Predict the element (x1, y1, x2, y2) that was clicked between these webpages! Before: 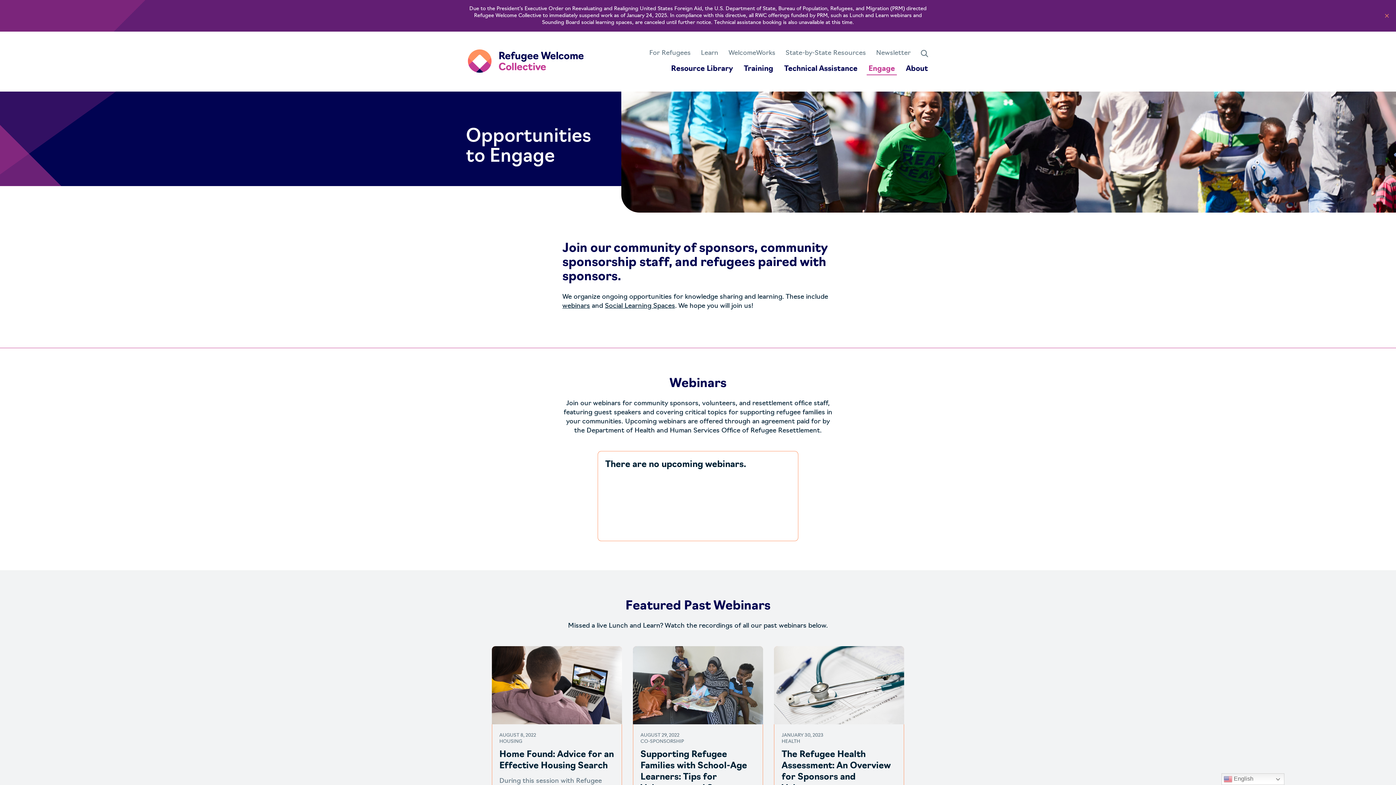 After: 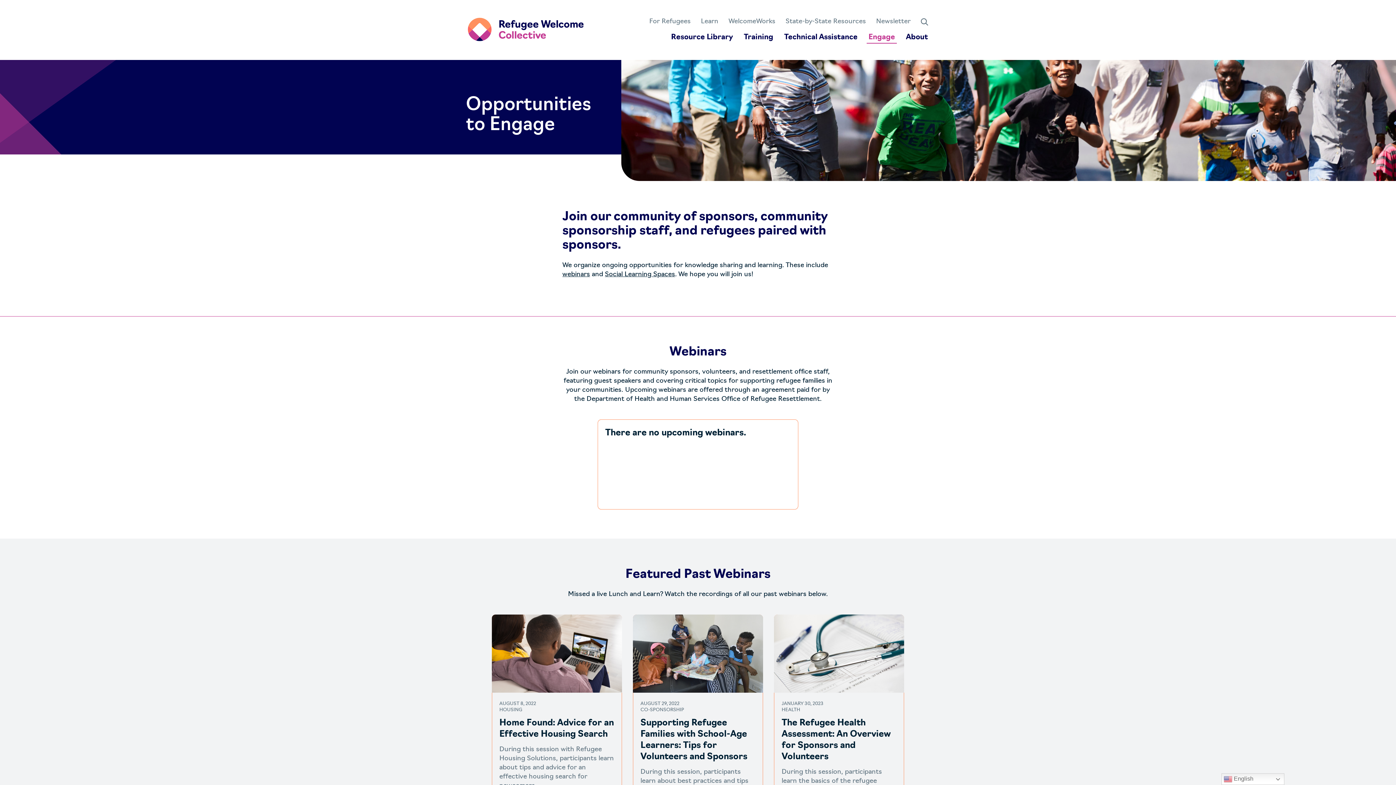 Action: bbox: (1381, 10, 1392, 21)